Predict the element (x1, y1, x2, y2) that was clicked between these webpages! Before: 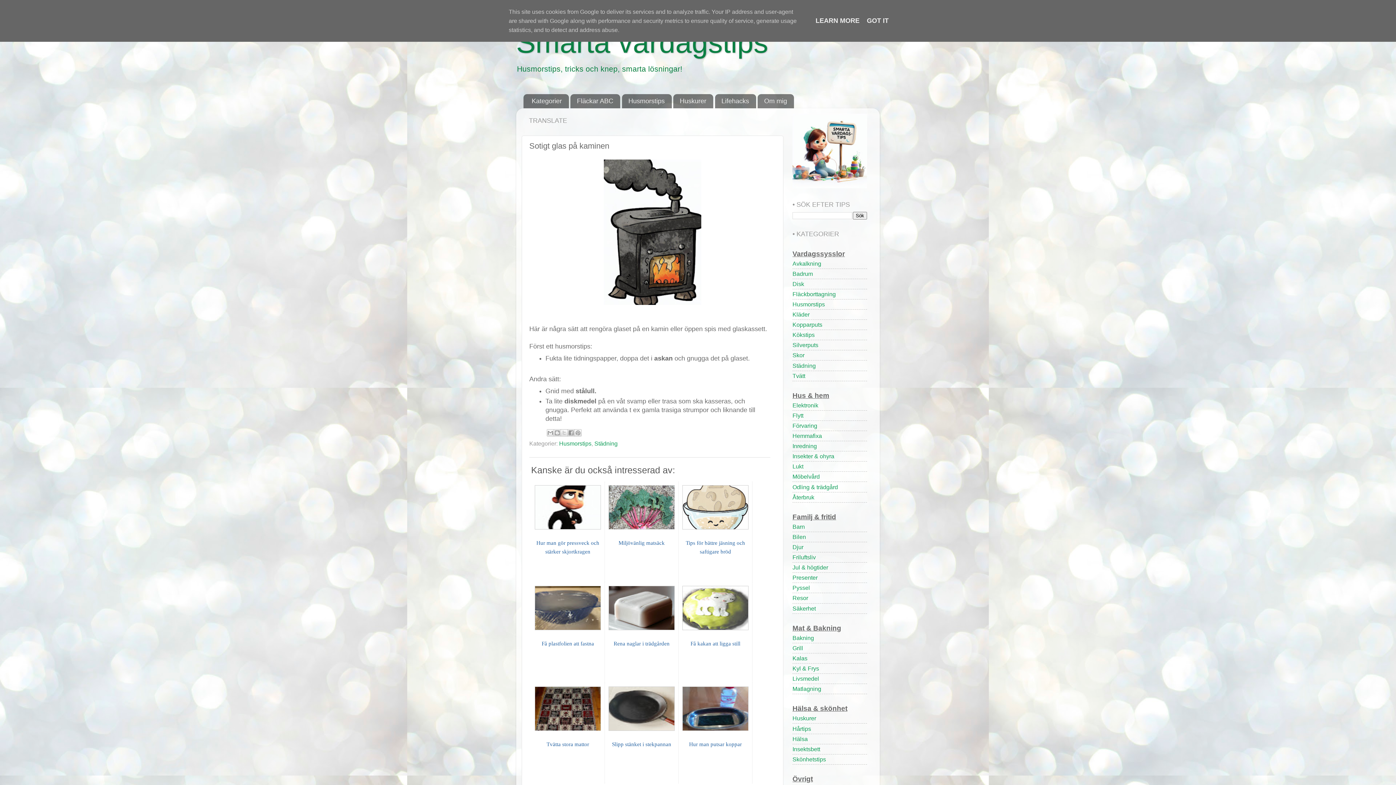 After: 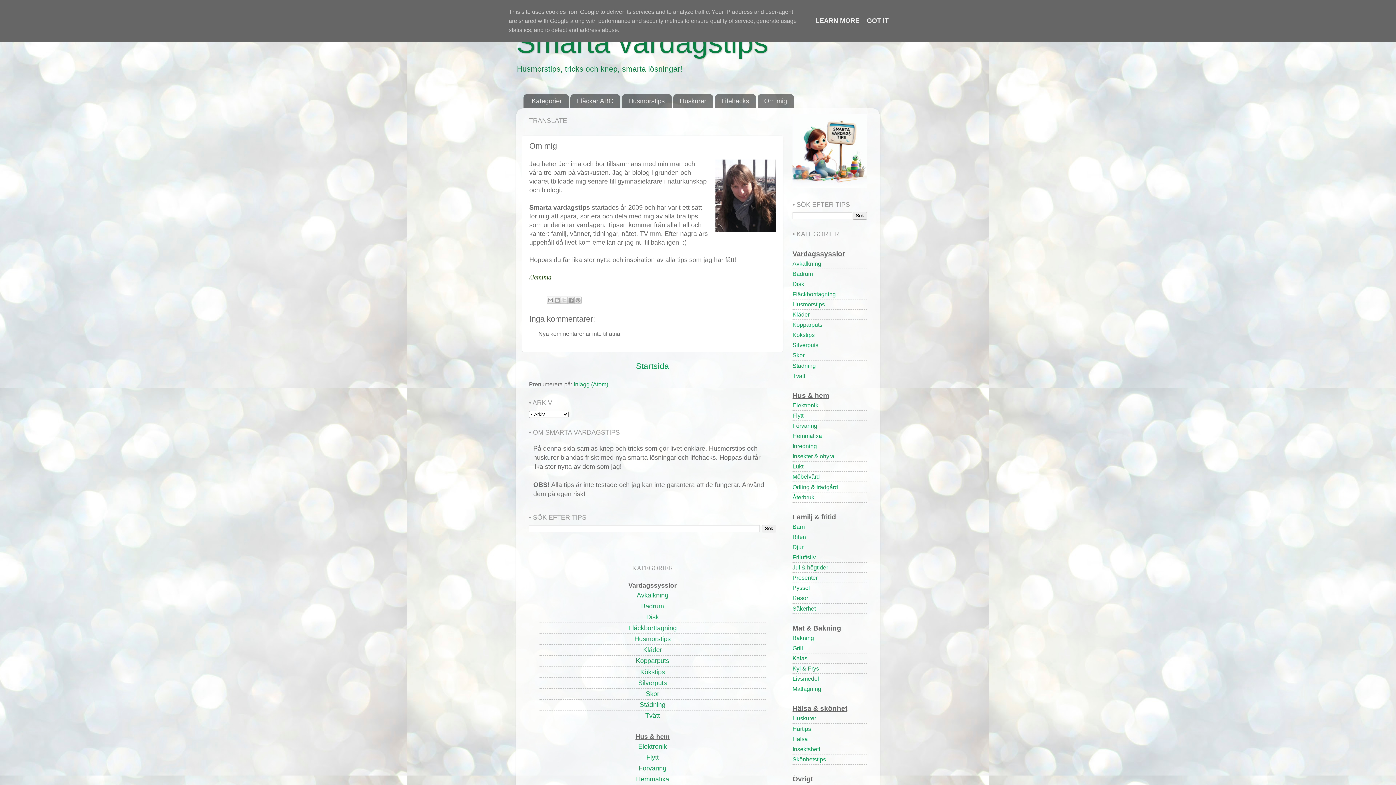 Action: label: Om mig bbox: (757, 94, 794, 108)